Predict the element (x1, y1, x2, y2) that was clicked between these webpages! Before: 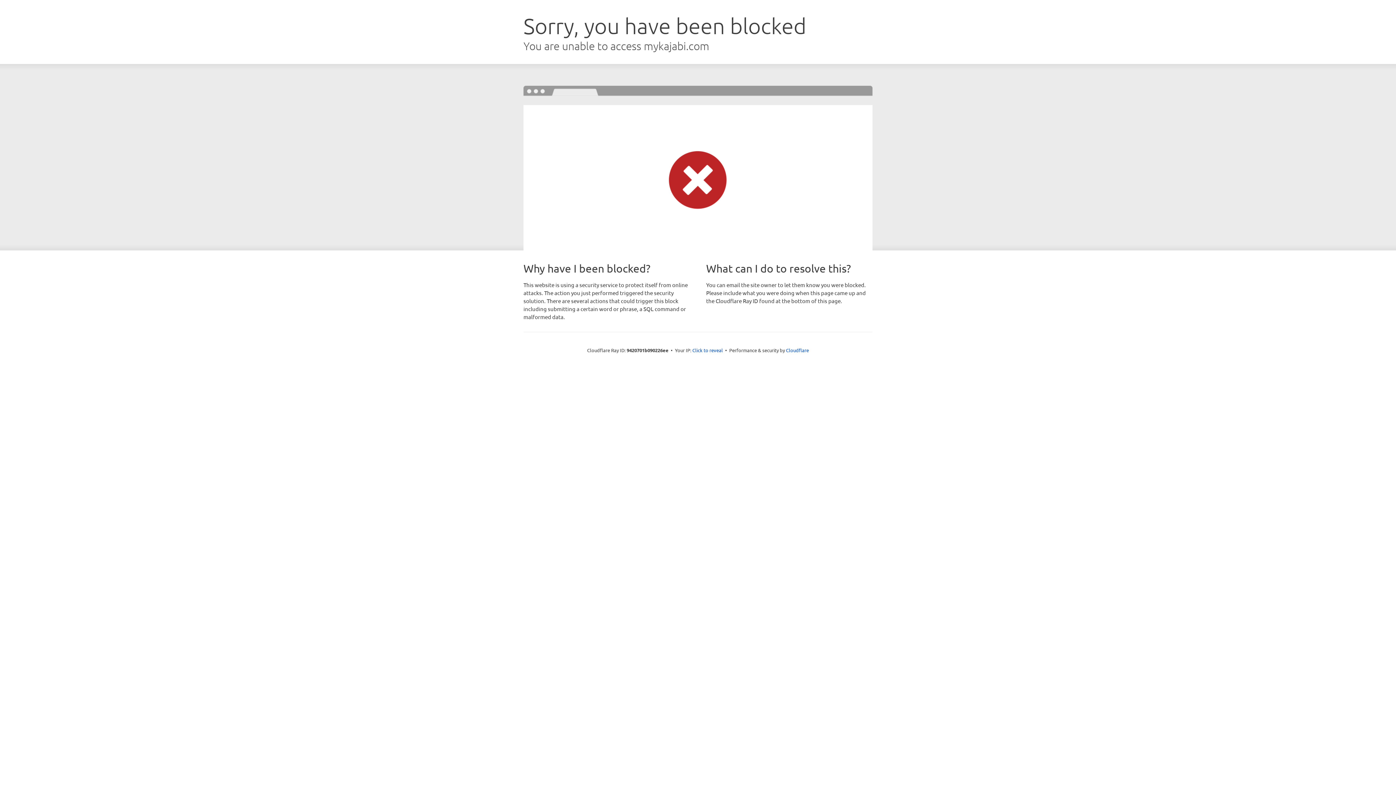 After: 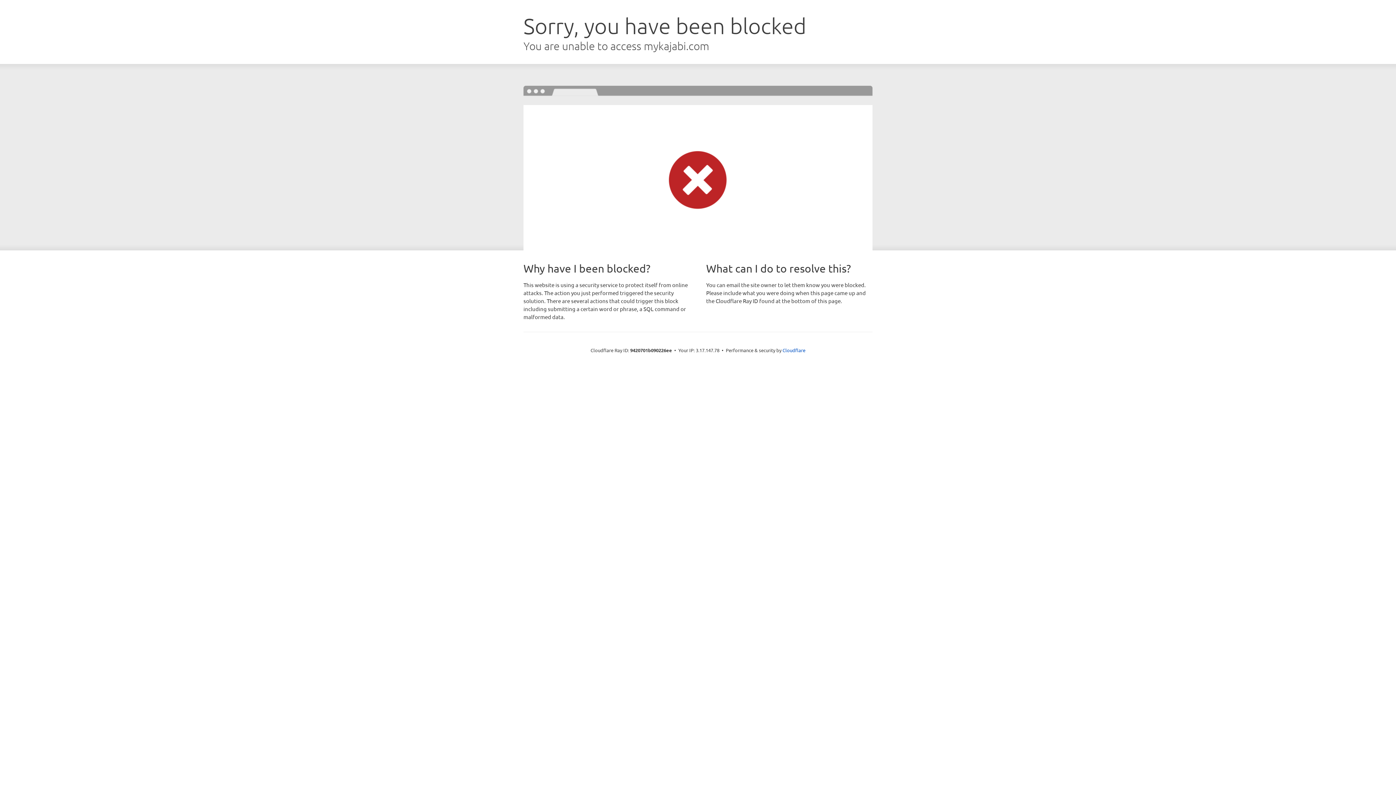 Action: label: Click to reveal bbox: (692, 346, 723, 353)